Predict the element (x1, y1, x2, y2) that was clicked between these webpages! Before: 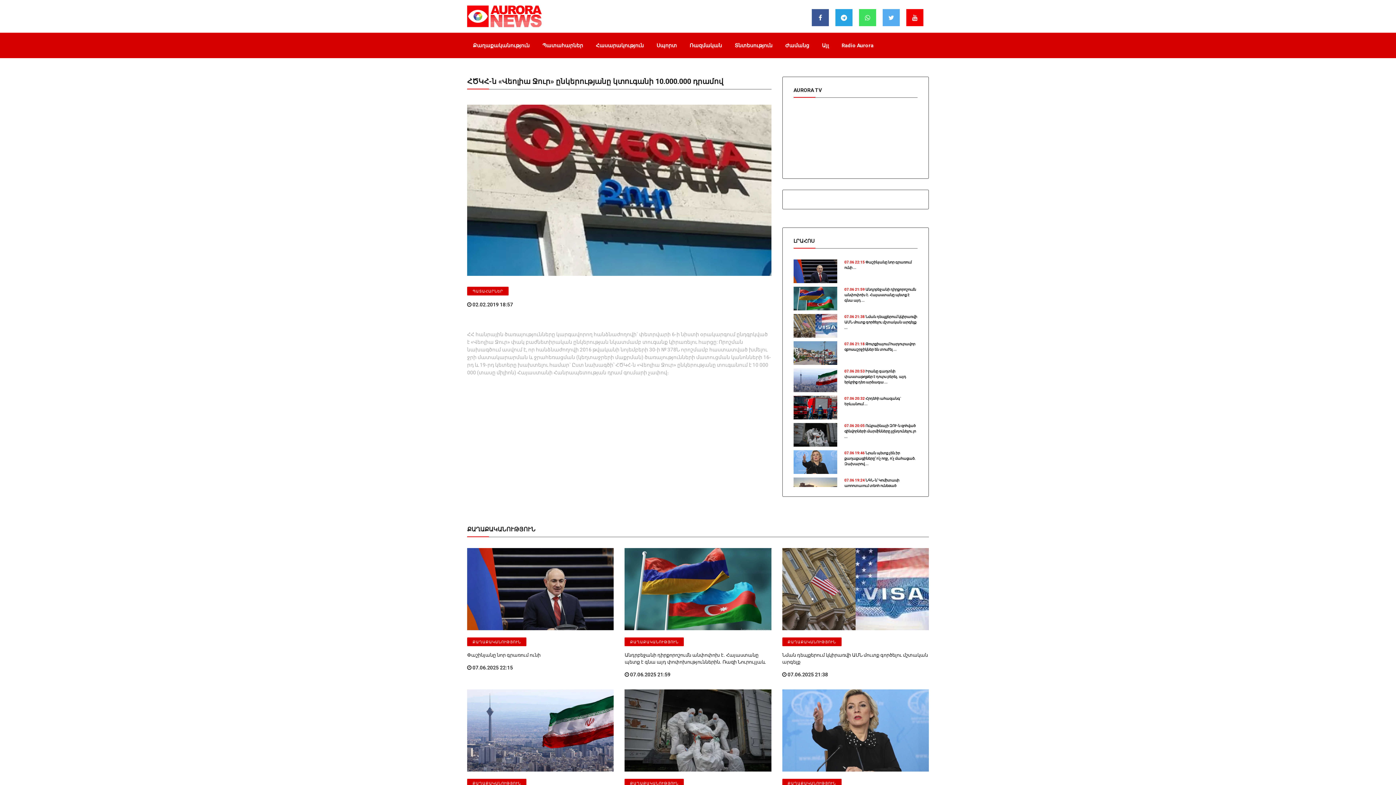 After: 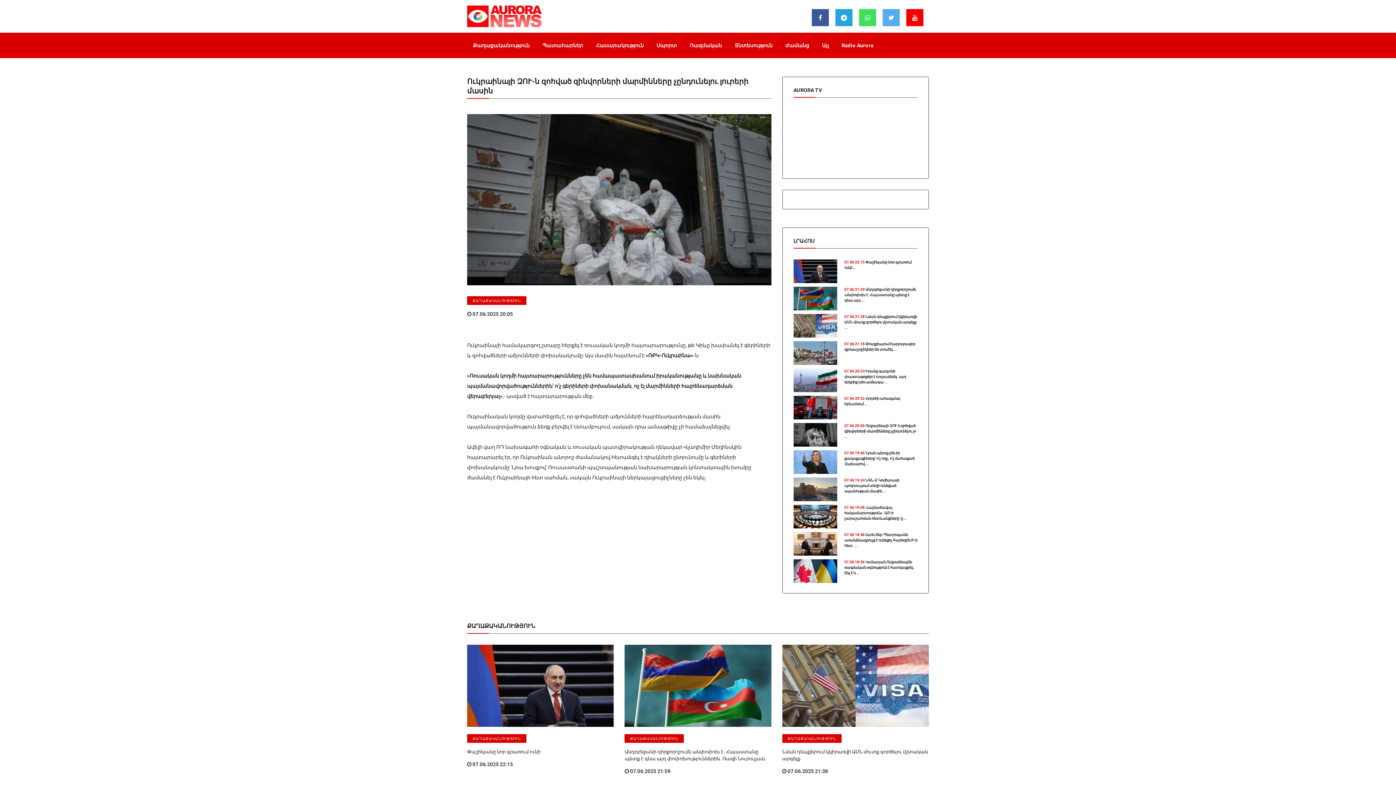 Action: bbox: (844, 423, 917, 439) label: 07.06 20:05 Ուկրաինայի ԶՈՒ-ն զոհված զինվորների մարմինները չընդունելու լո ...